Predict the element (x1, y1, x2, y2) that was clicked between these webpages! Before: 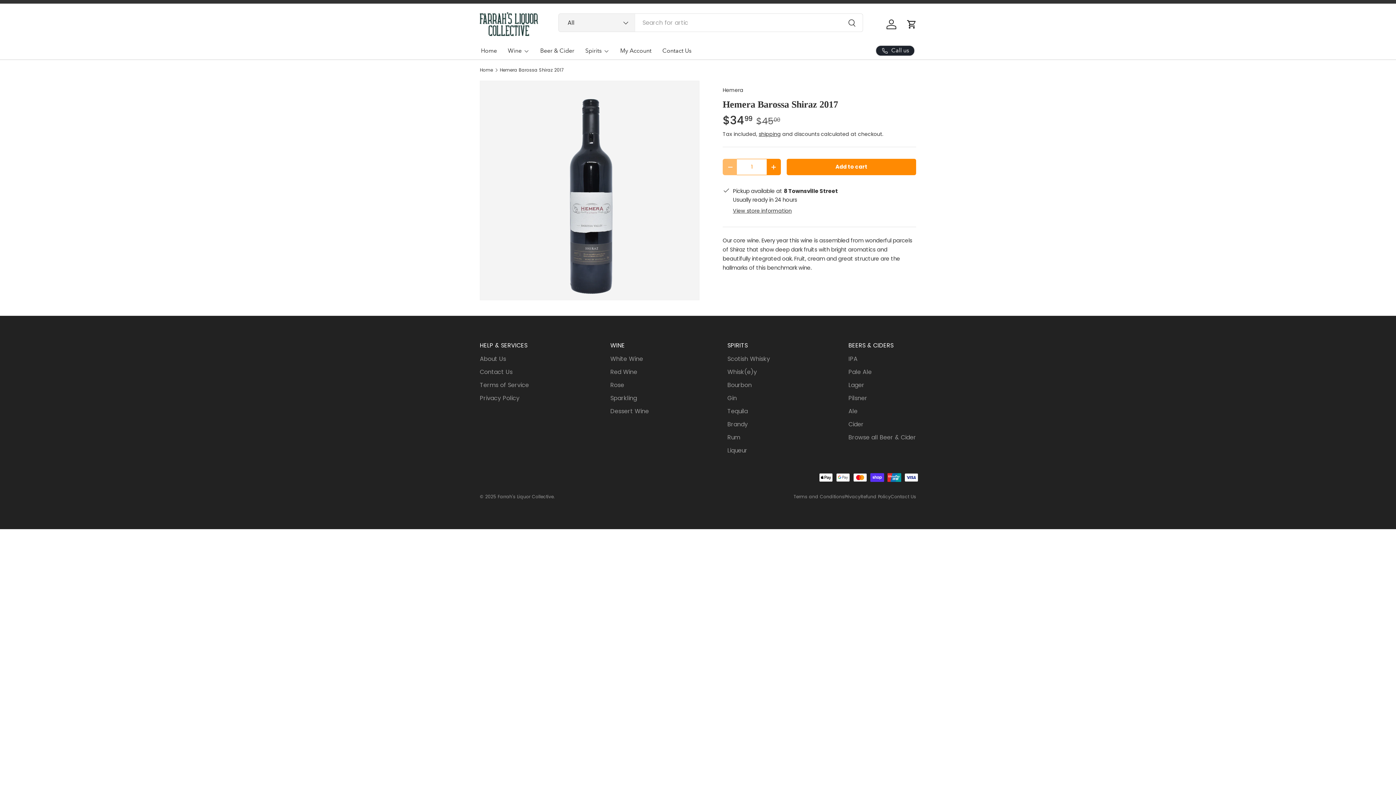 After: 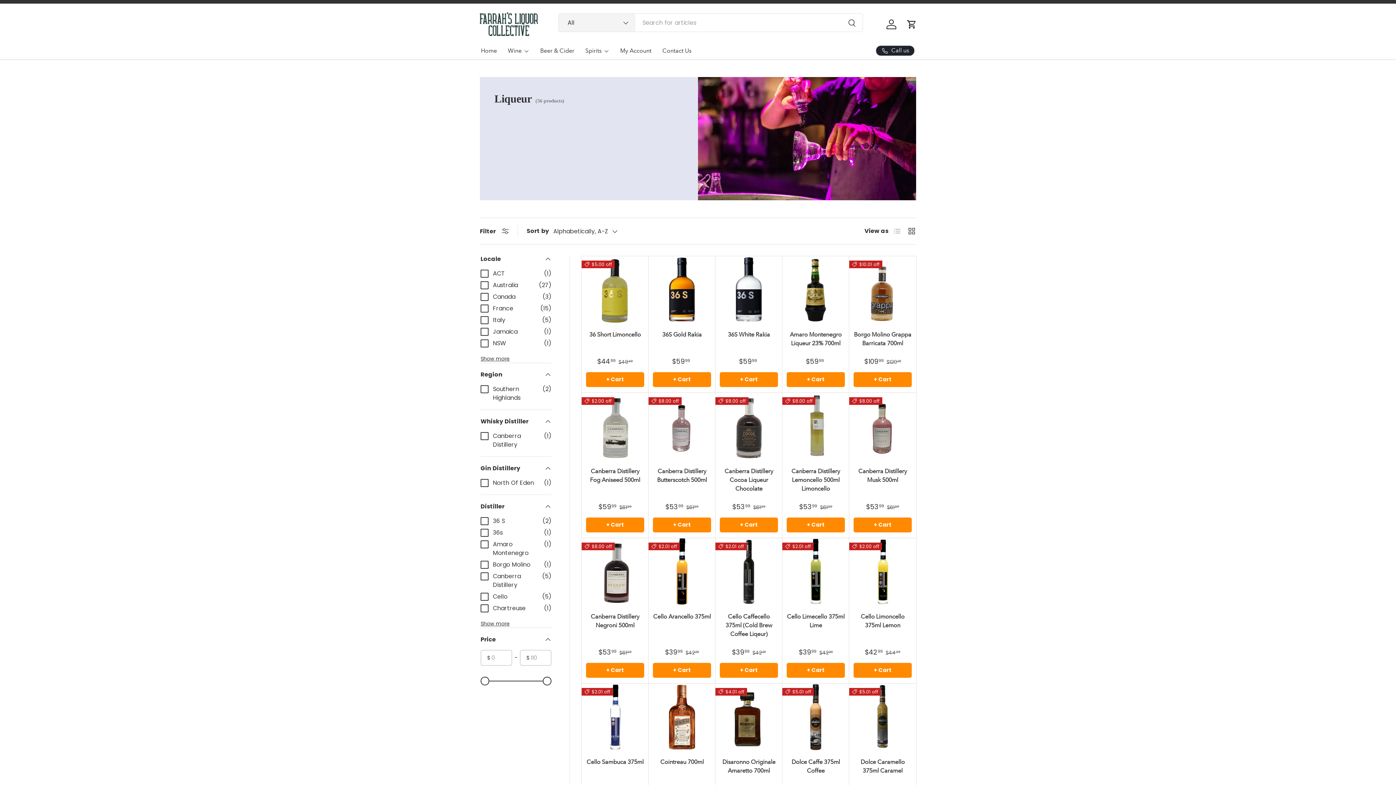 Action: label: Liqueur bbox: (727, 446, 747, 454)